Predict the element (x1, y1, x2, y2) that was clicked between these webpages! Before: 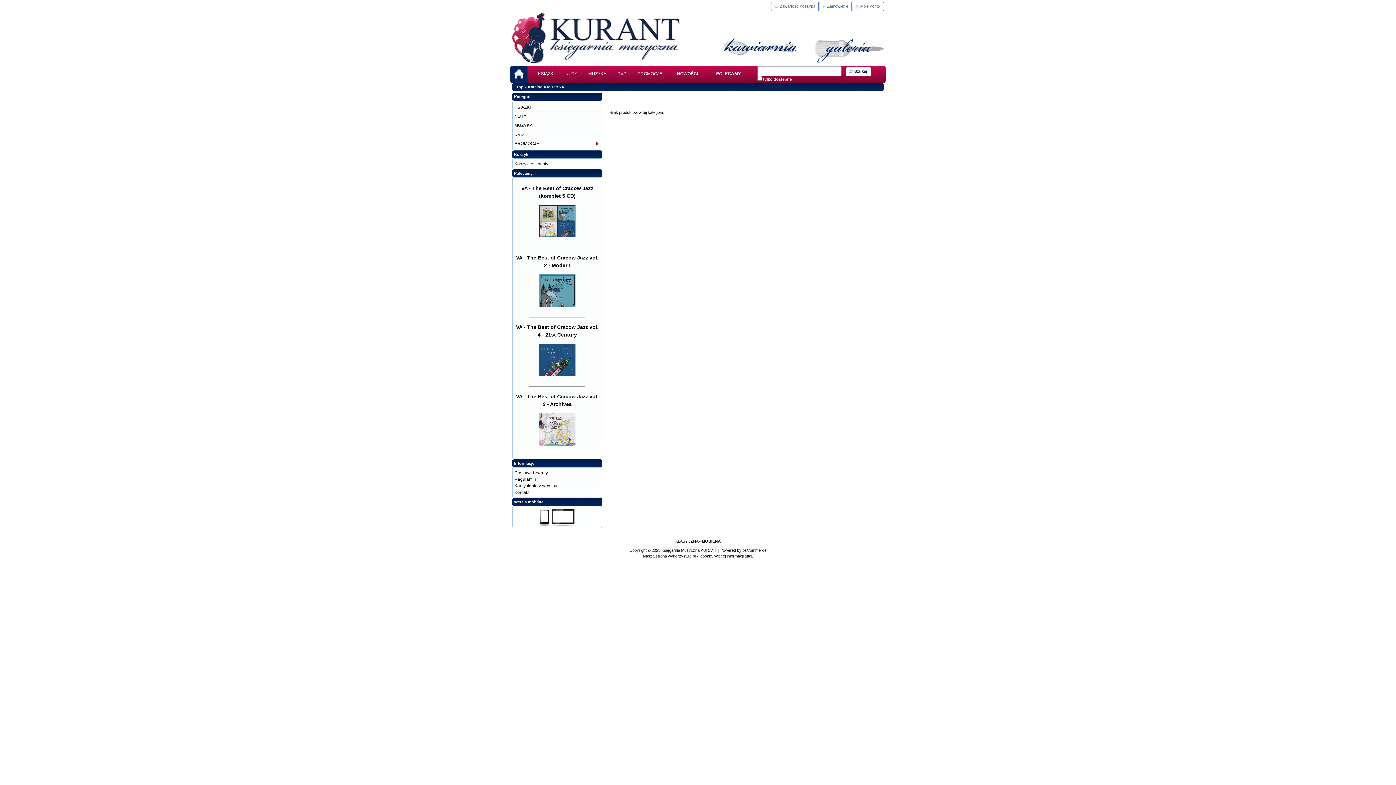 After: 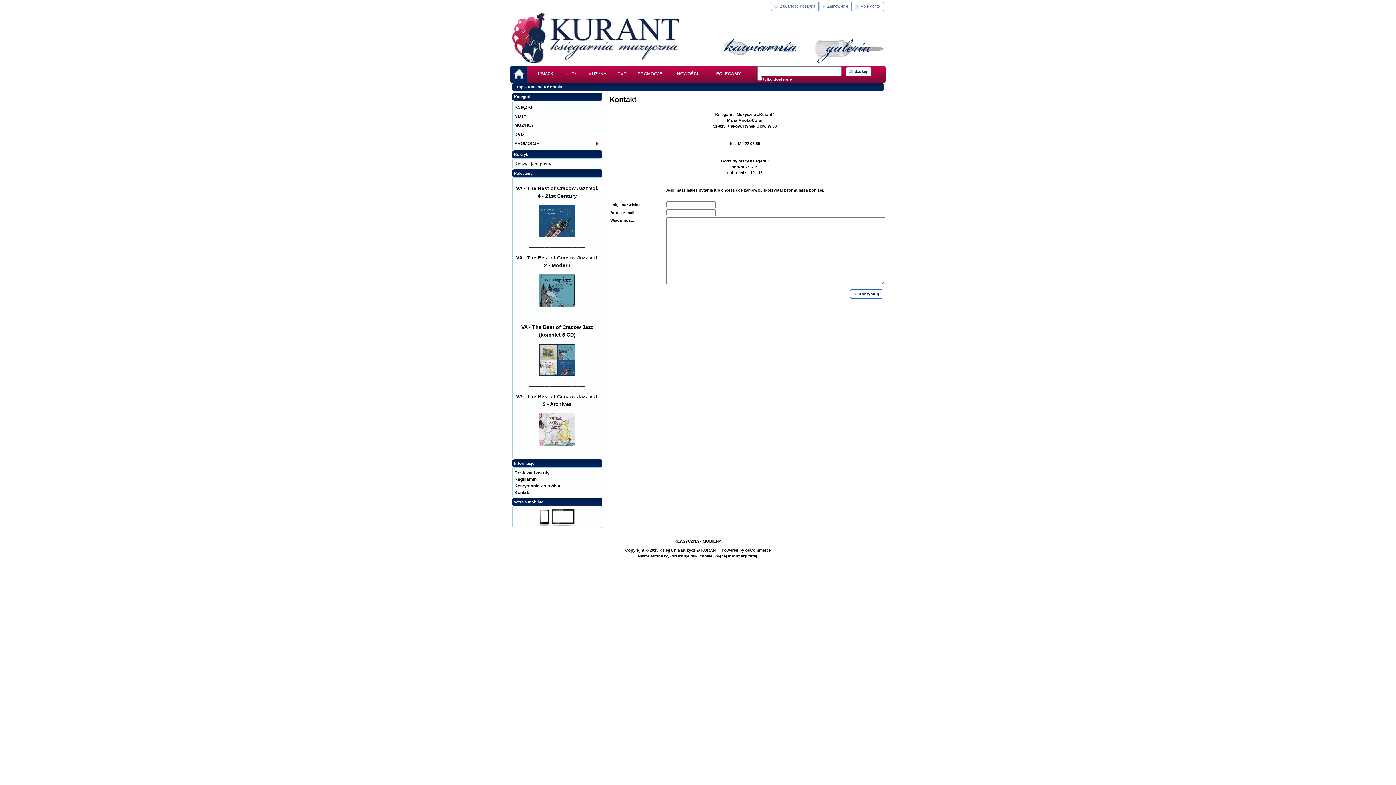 Action: bbox: (514, 490, 529, 495) label: Kontakt